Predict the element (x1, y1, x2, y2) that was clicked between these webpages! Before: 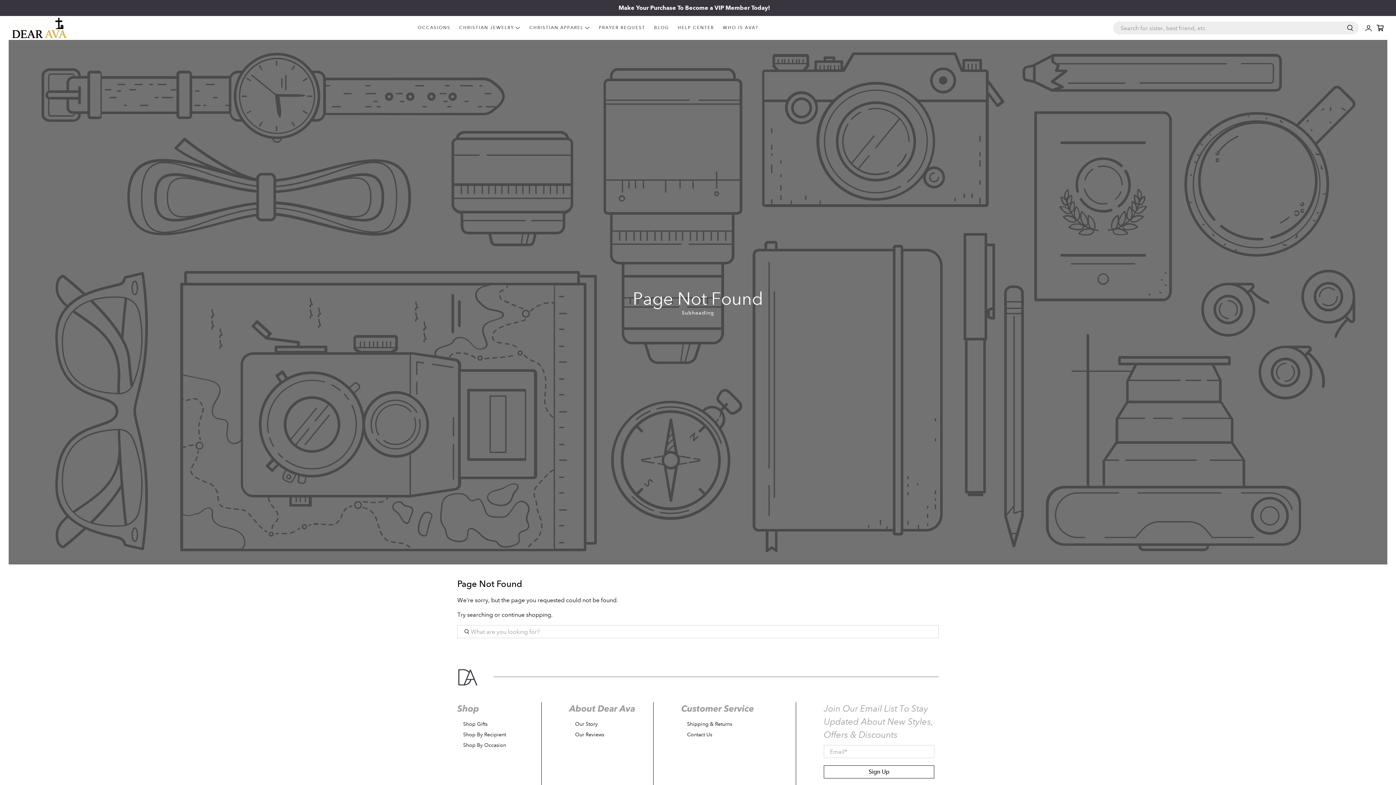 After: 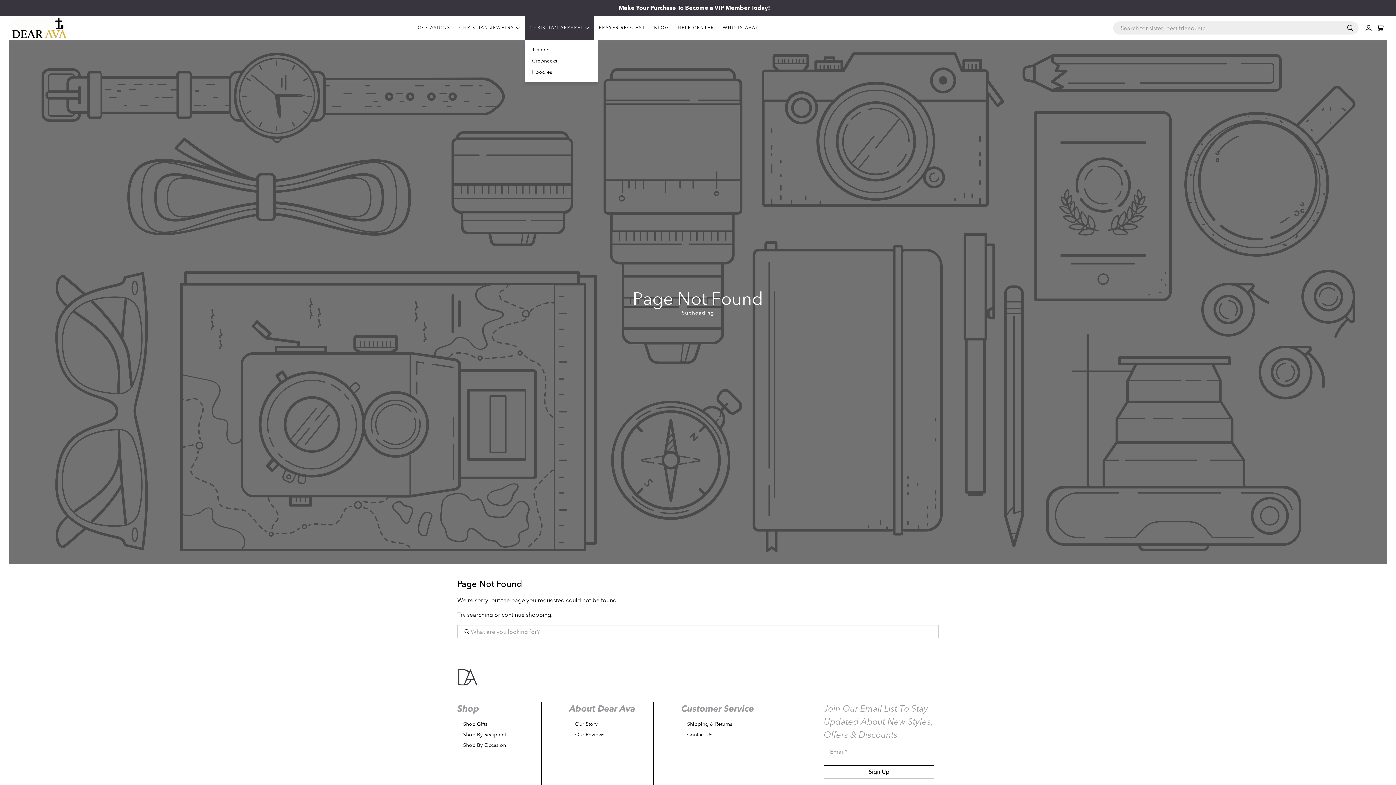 Action: bbox: (525, 16, 594, 40) label: CHRISTIAN APPAREL